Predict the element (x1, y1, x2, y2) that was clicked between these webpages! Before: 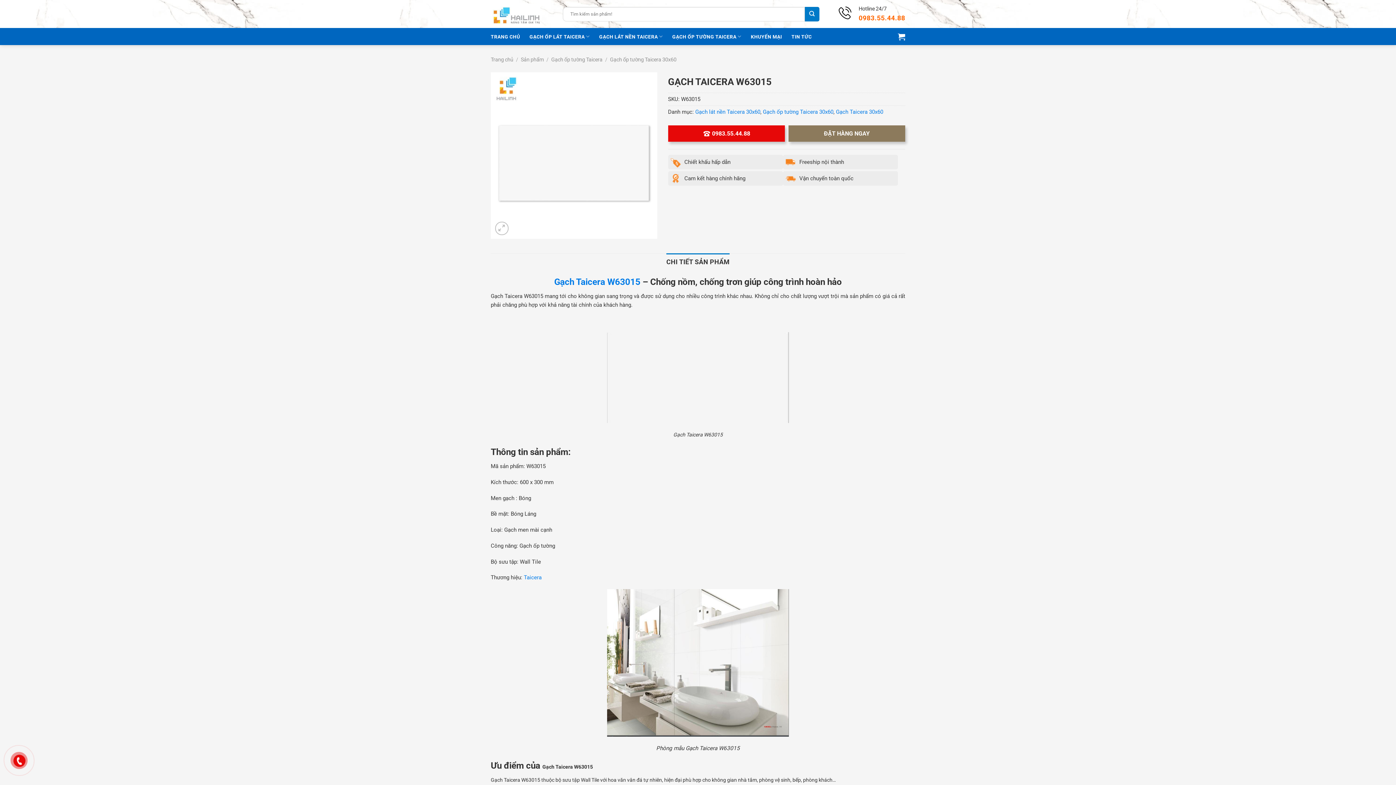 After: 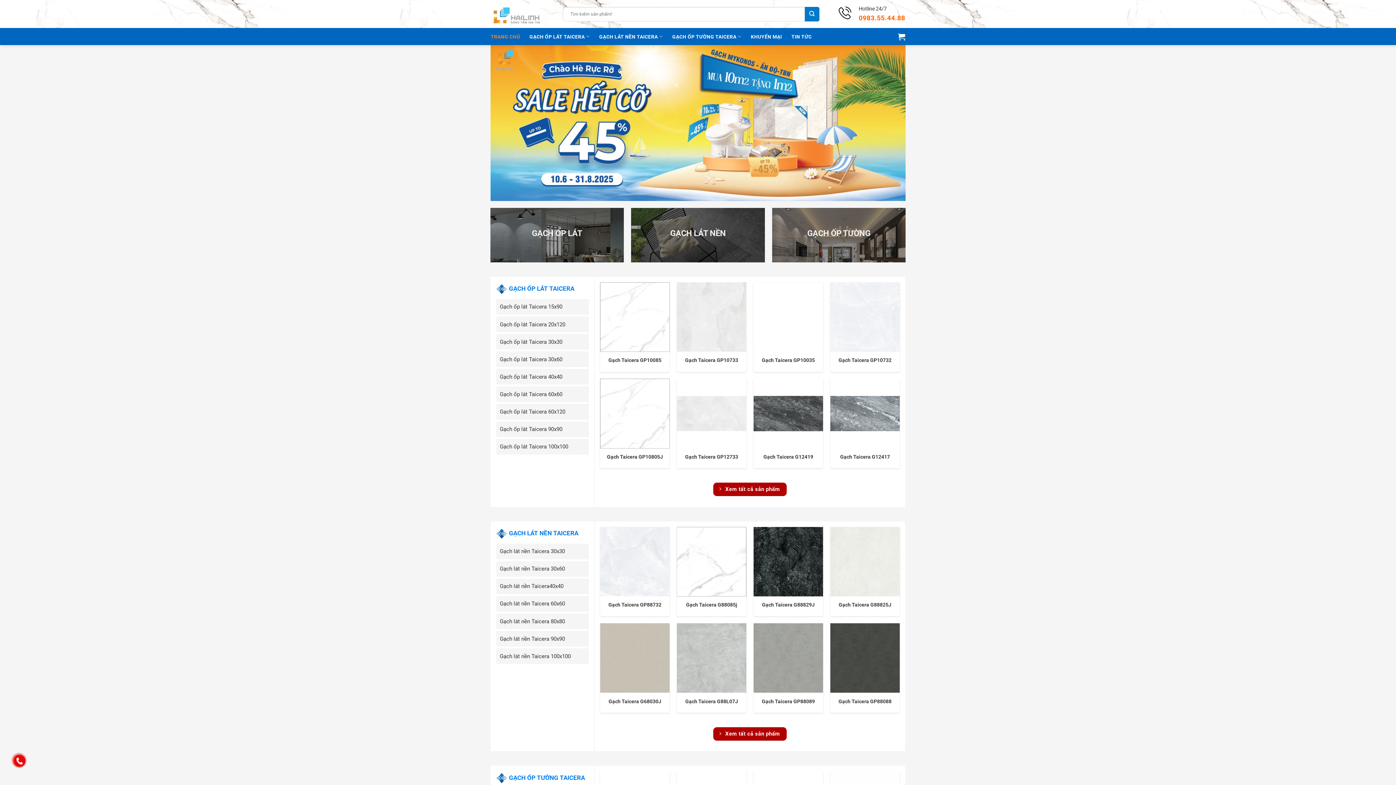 Action: label: Taicera bbox: (524, 574, 541, 581)